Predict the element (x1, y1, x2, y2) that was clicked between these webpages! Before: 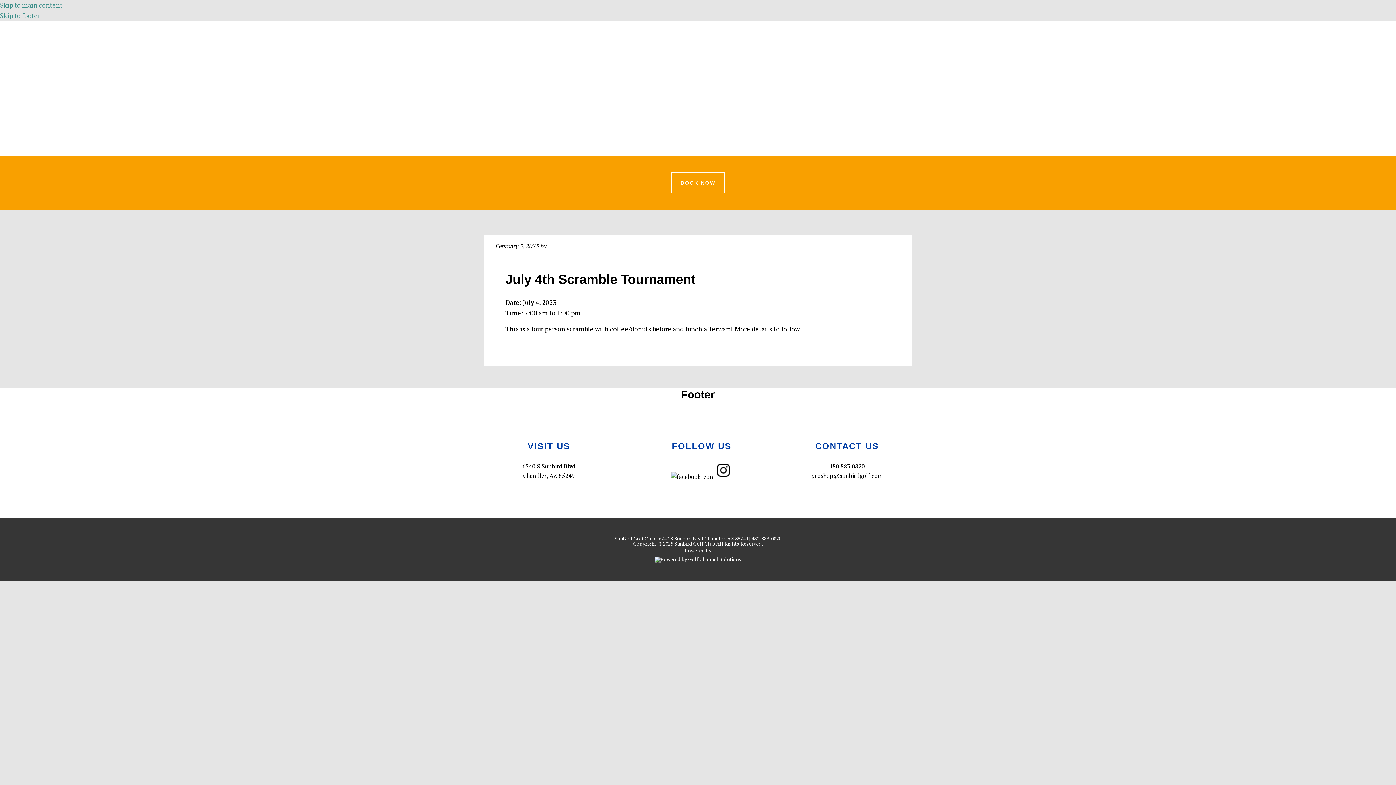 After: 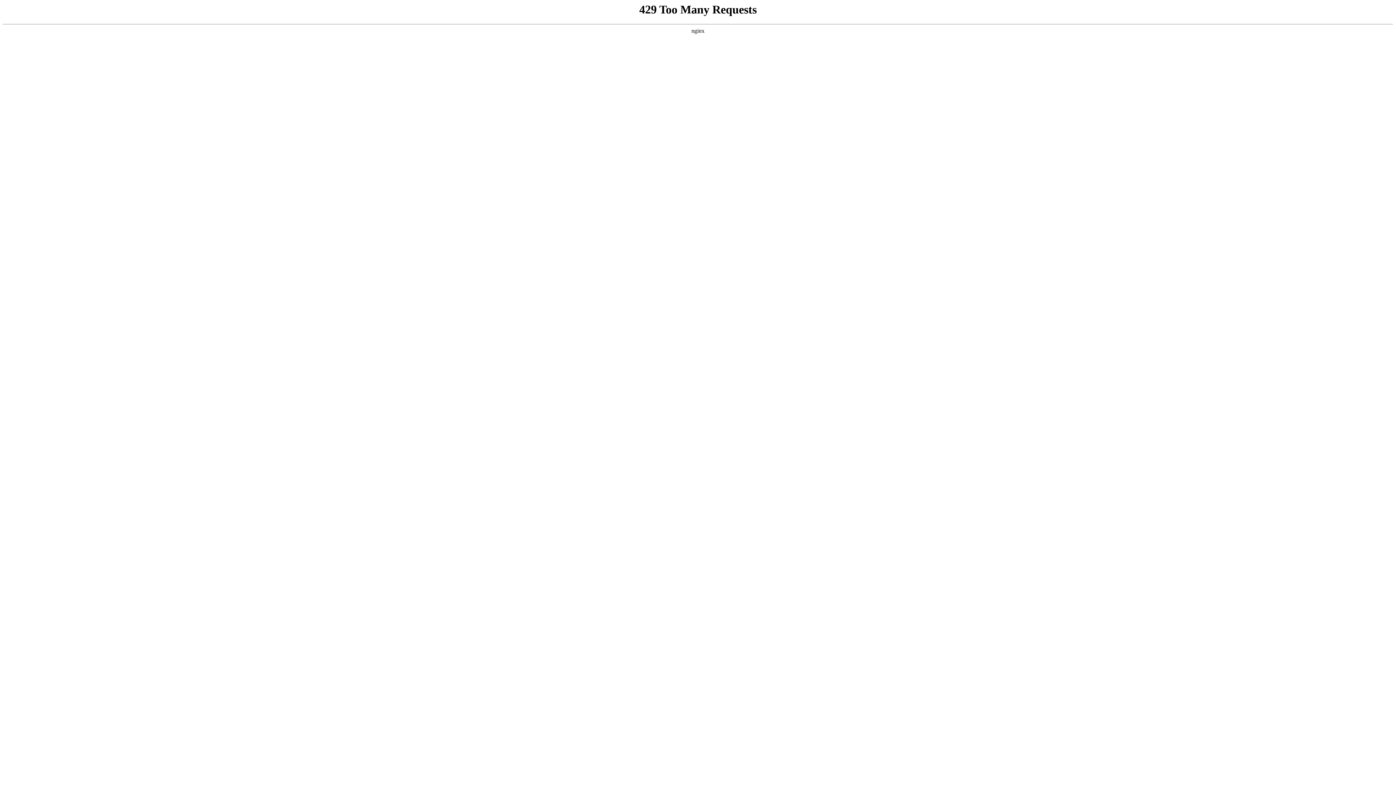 Action: label: SUNBIRD GOLF CLUB bbox: (616, 61, 780, 115)